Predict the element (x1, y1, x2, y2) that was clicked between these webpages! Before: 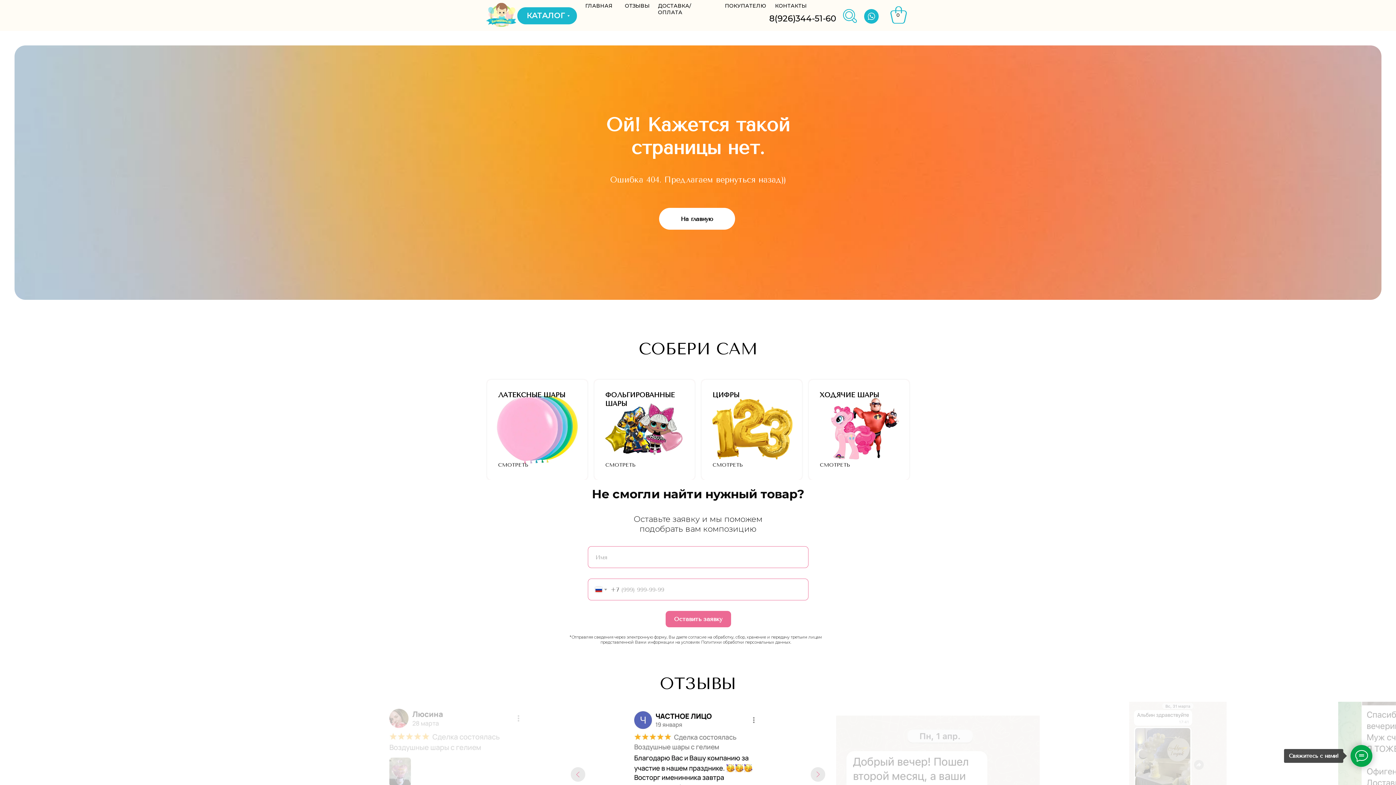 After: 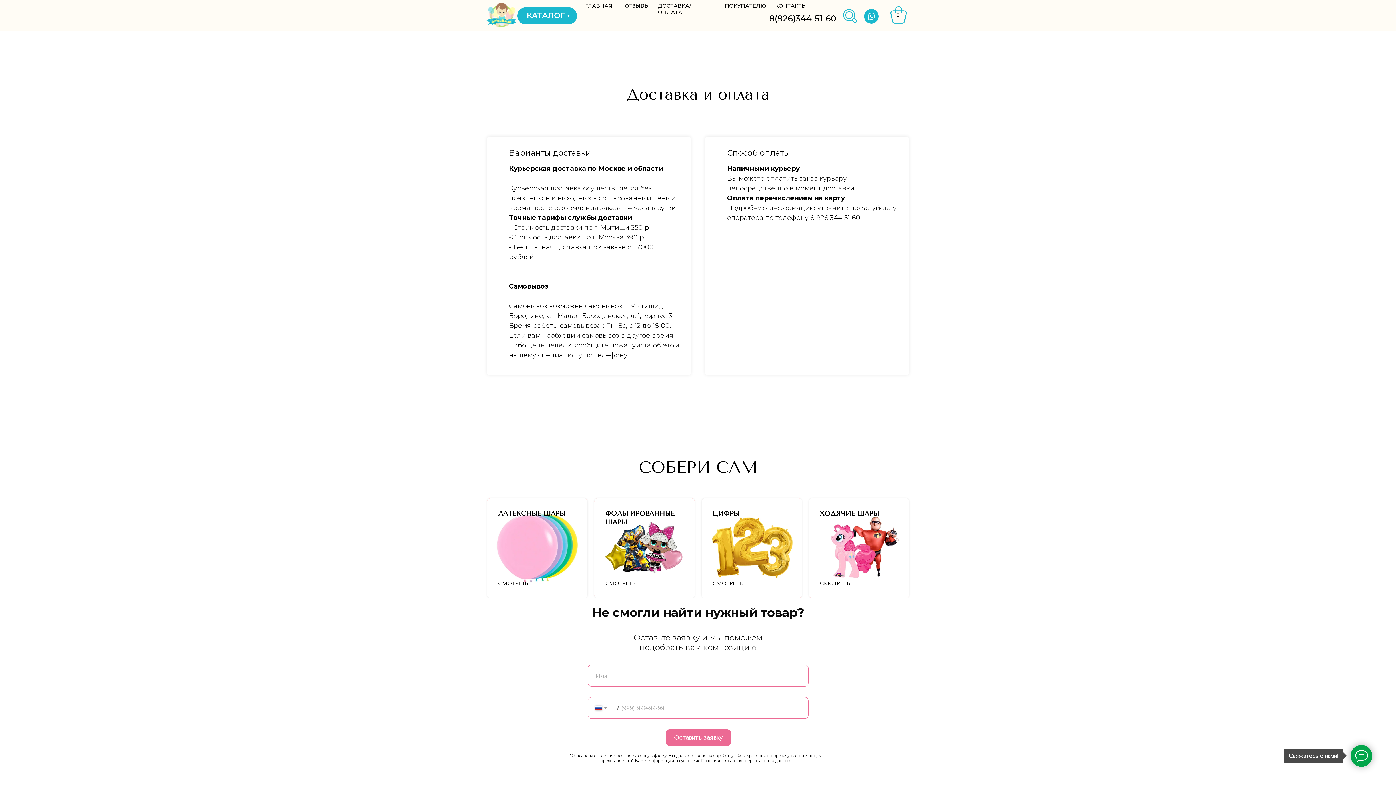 Action: bbox: (658, 2, 691, 15) label: ДОСТАВКА/ОПЛАТА